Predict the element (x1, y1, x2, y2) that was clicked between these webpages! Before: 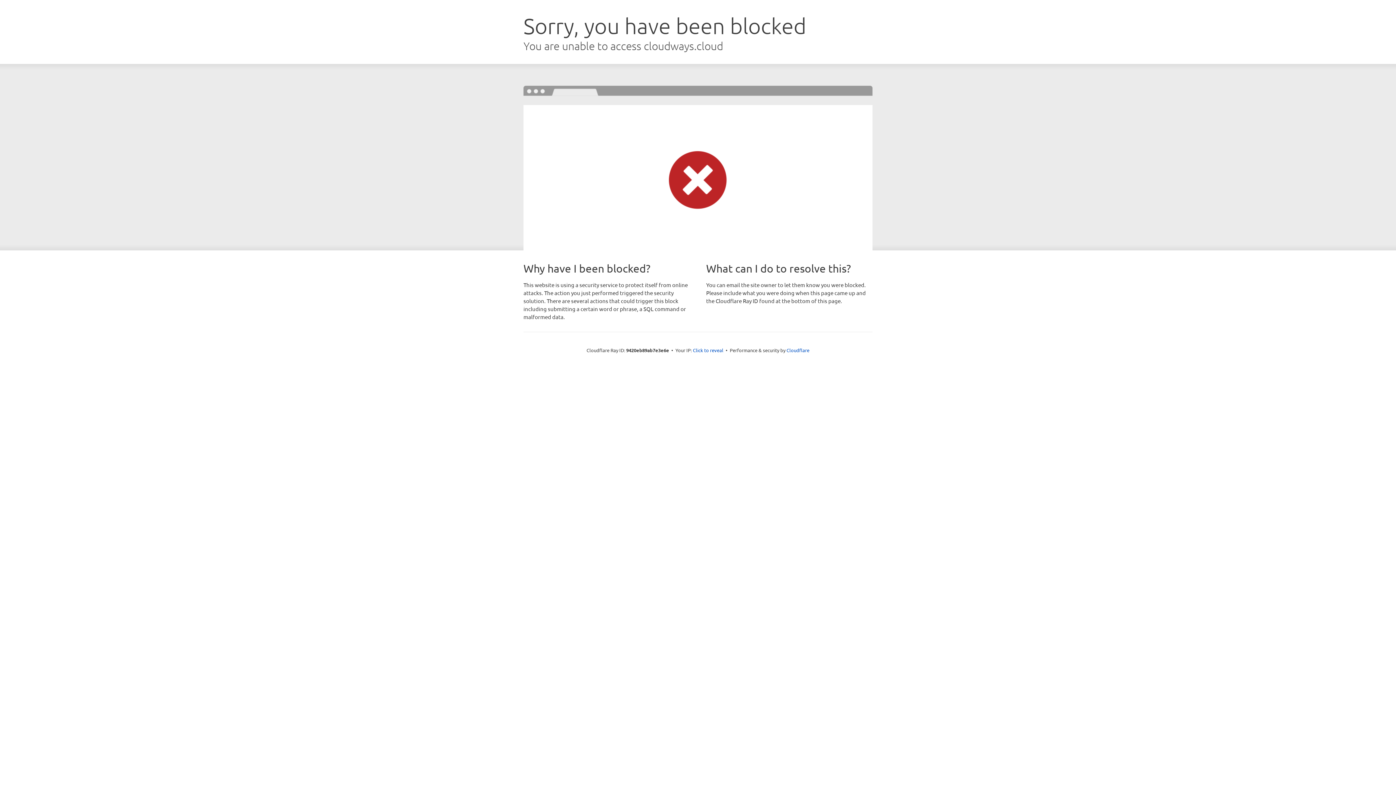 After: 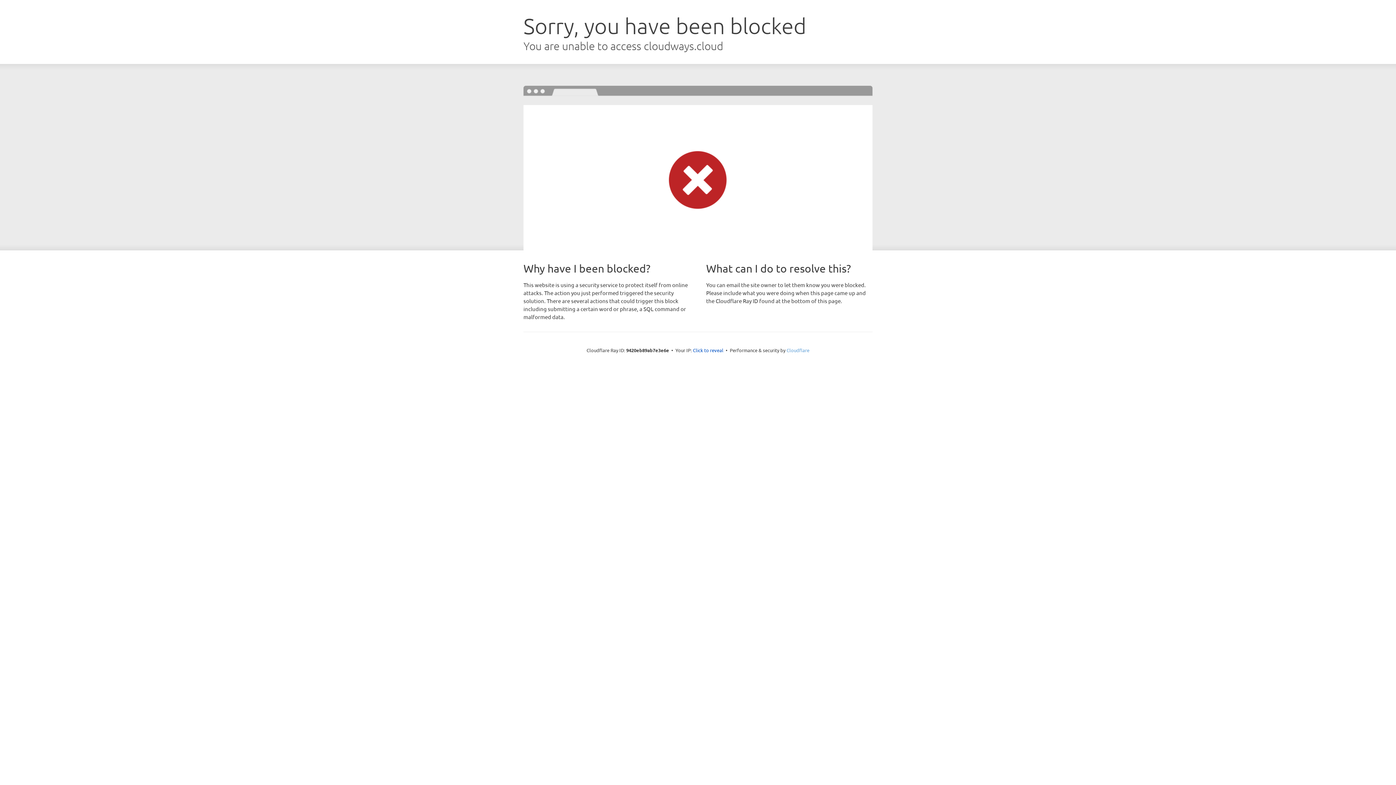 Action: label: Cloudflare bbox: (786, 347, 809, 353)